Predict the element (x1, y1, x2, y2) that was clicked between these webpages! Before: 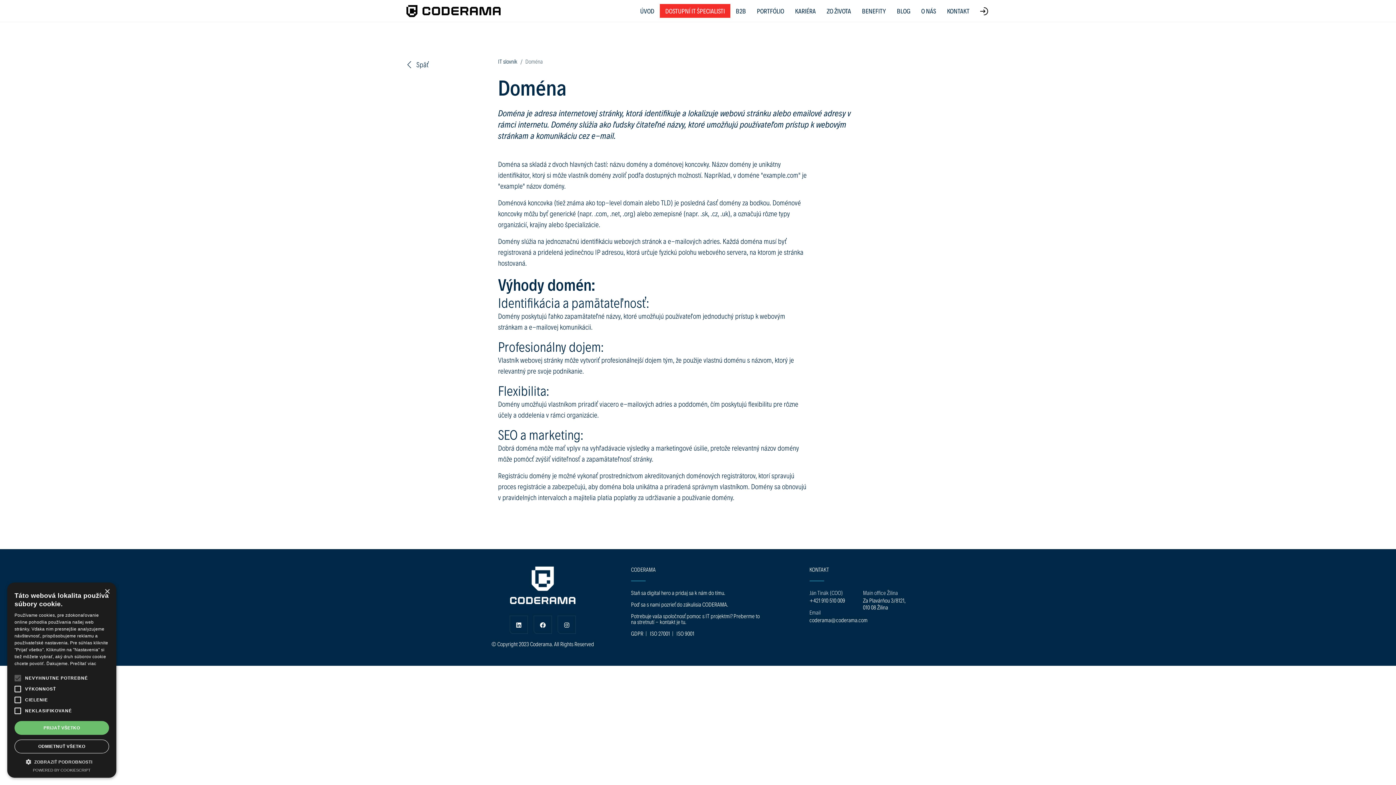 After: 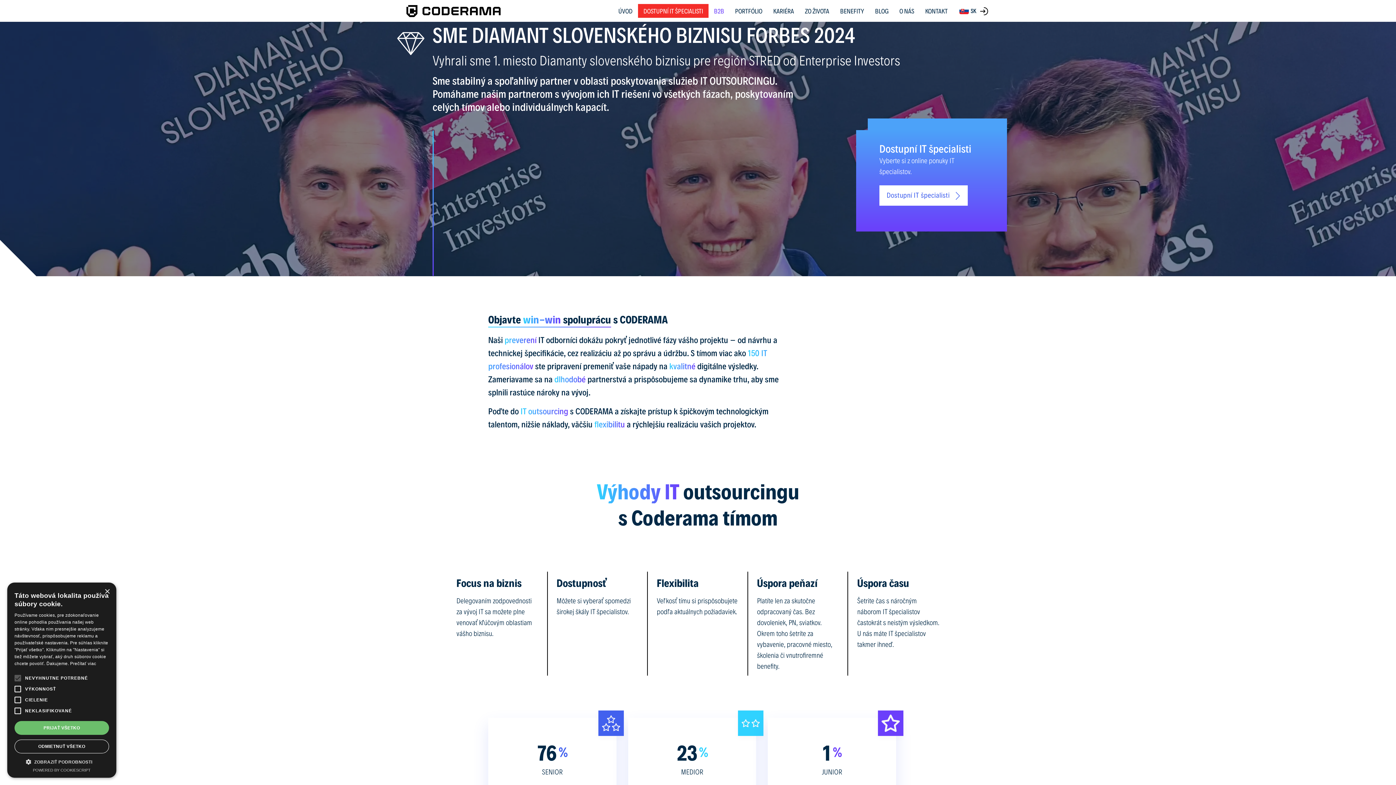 Action: label: B2B bbox: (730, 4, 751, 17)